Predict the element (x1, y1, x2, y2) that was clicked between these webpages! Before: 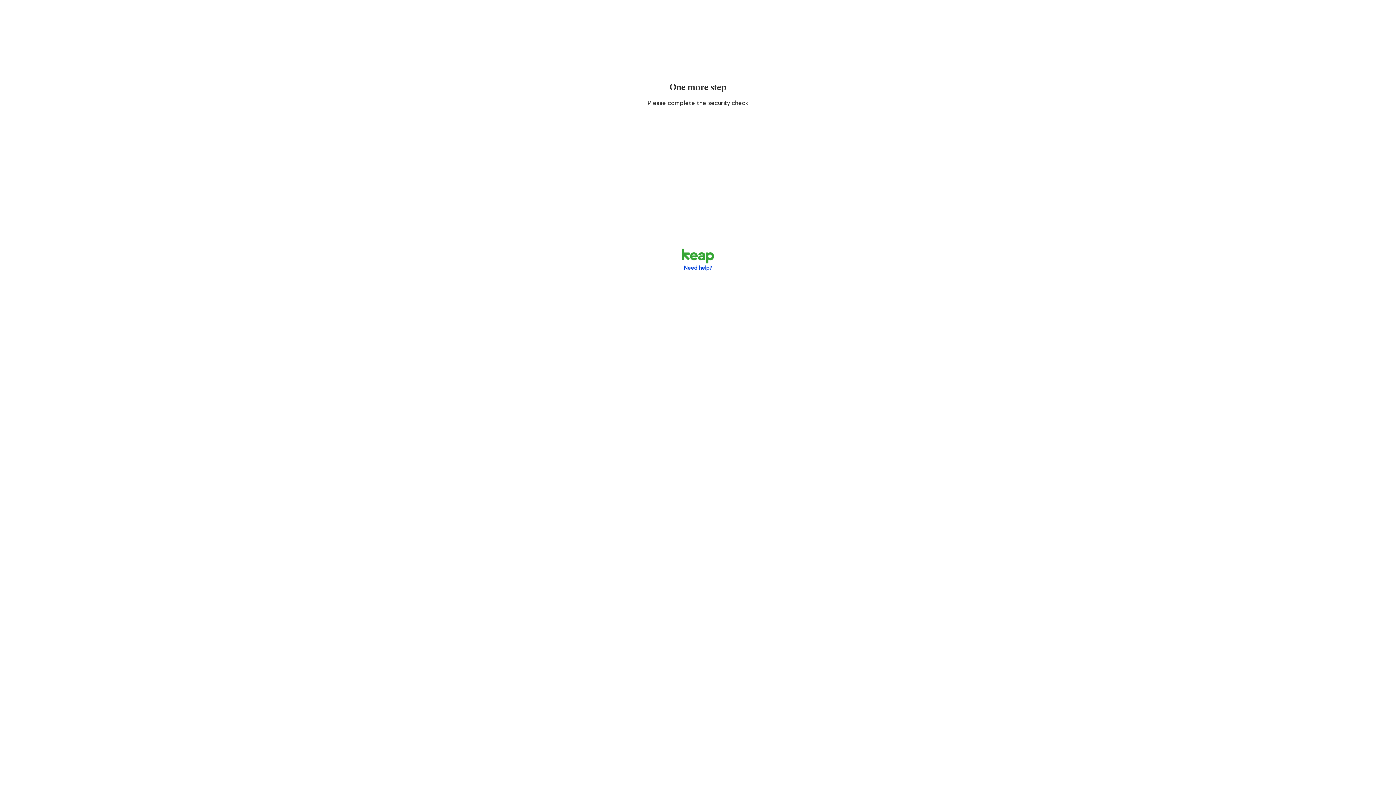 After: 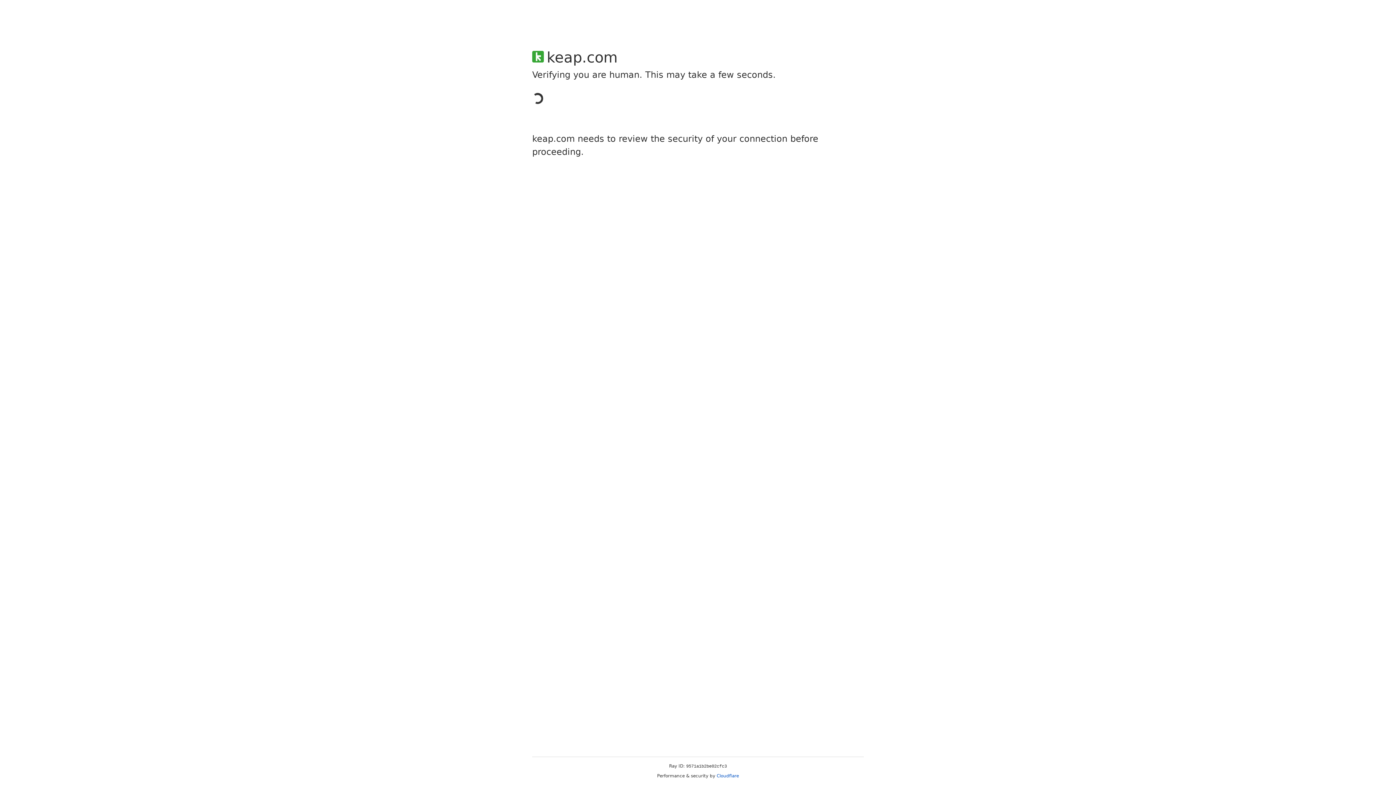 Action: label: Need help? bbox: (684, 265, 712, 271)